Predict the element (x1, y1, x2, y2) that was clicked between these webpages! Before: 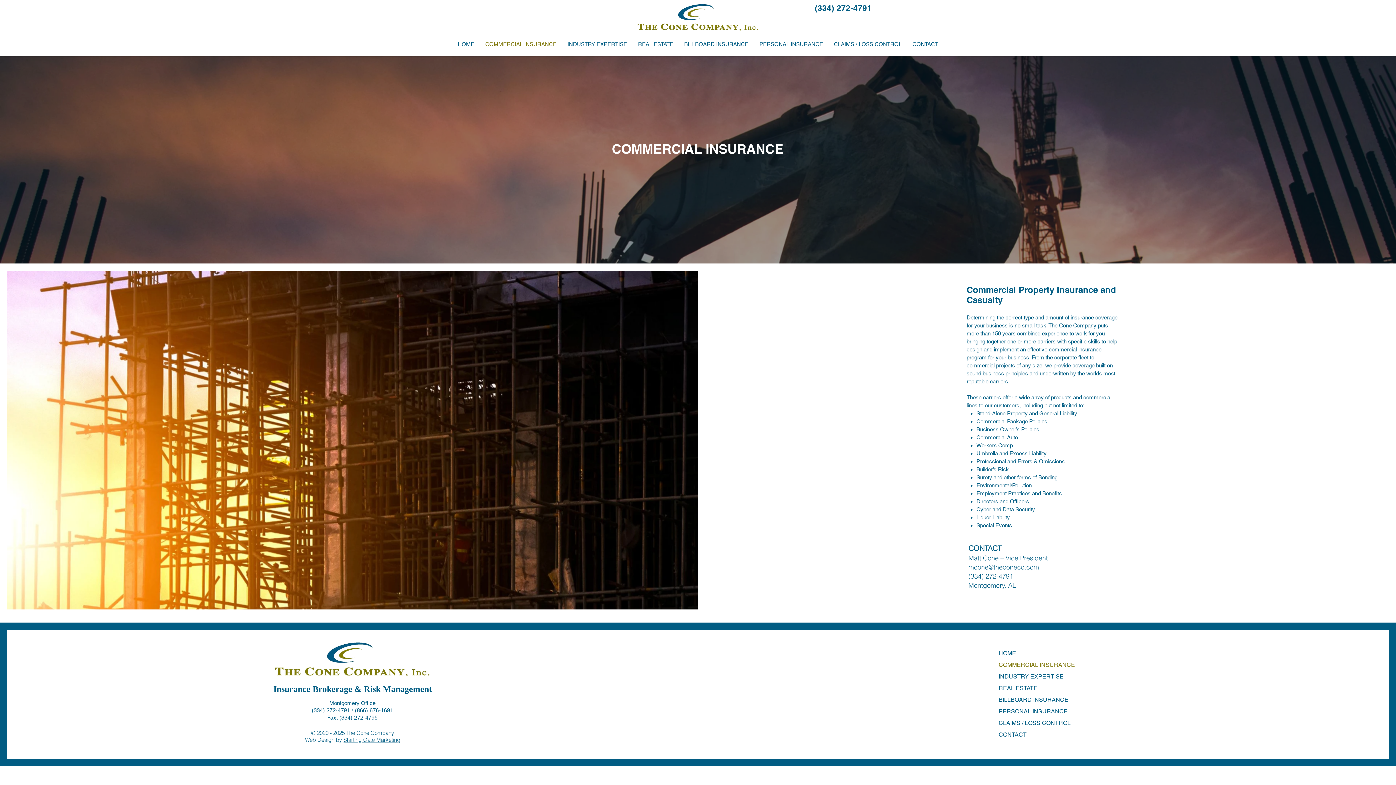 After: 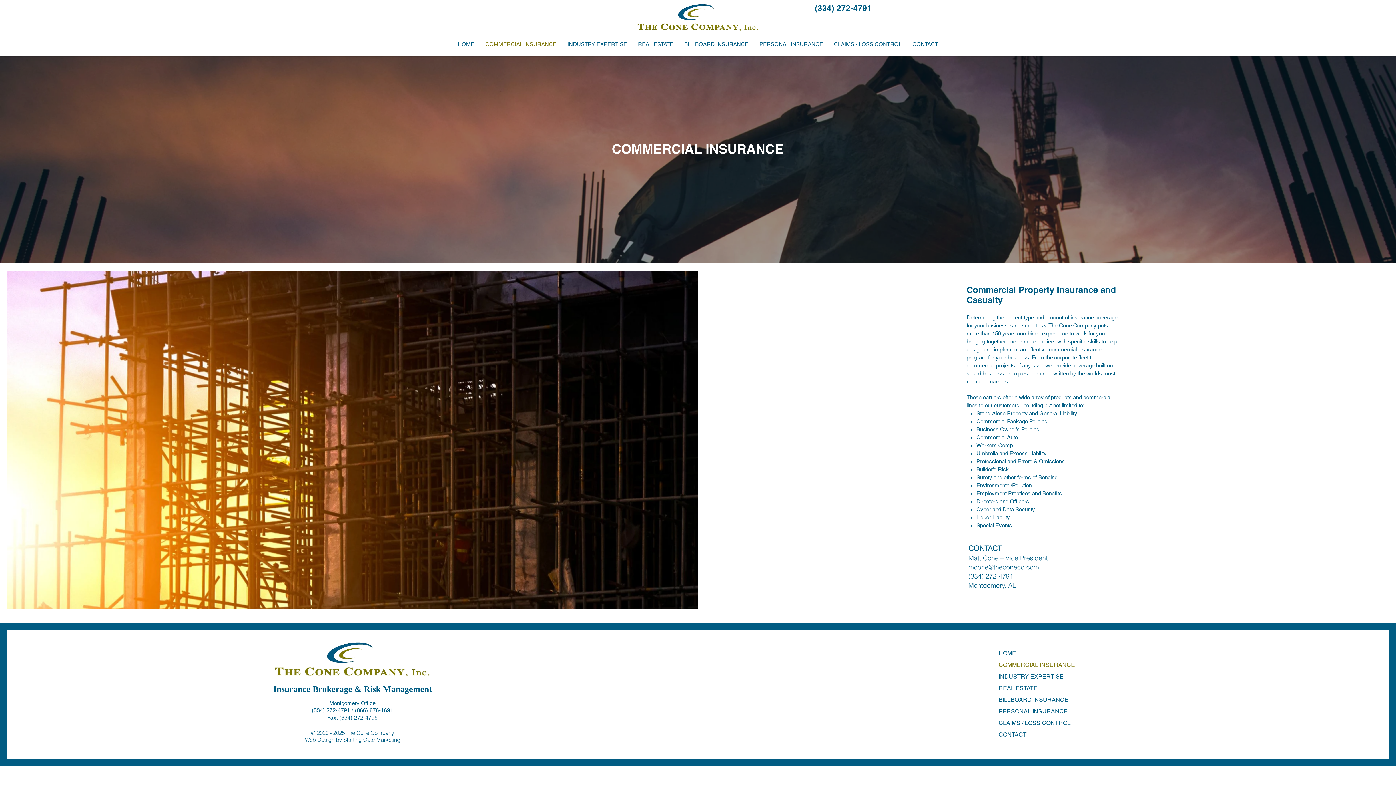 Action: bbox: (480, 40, 562, 48) label: COMMERCIAL INSURANCE